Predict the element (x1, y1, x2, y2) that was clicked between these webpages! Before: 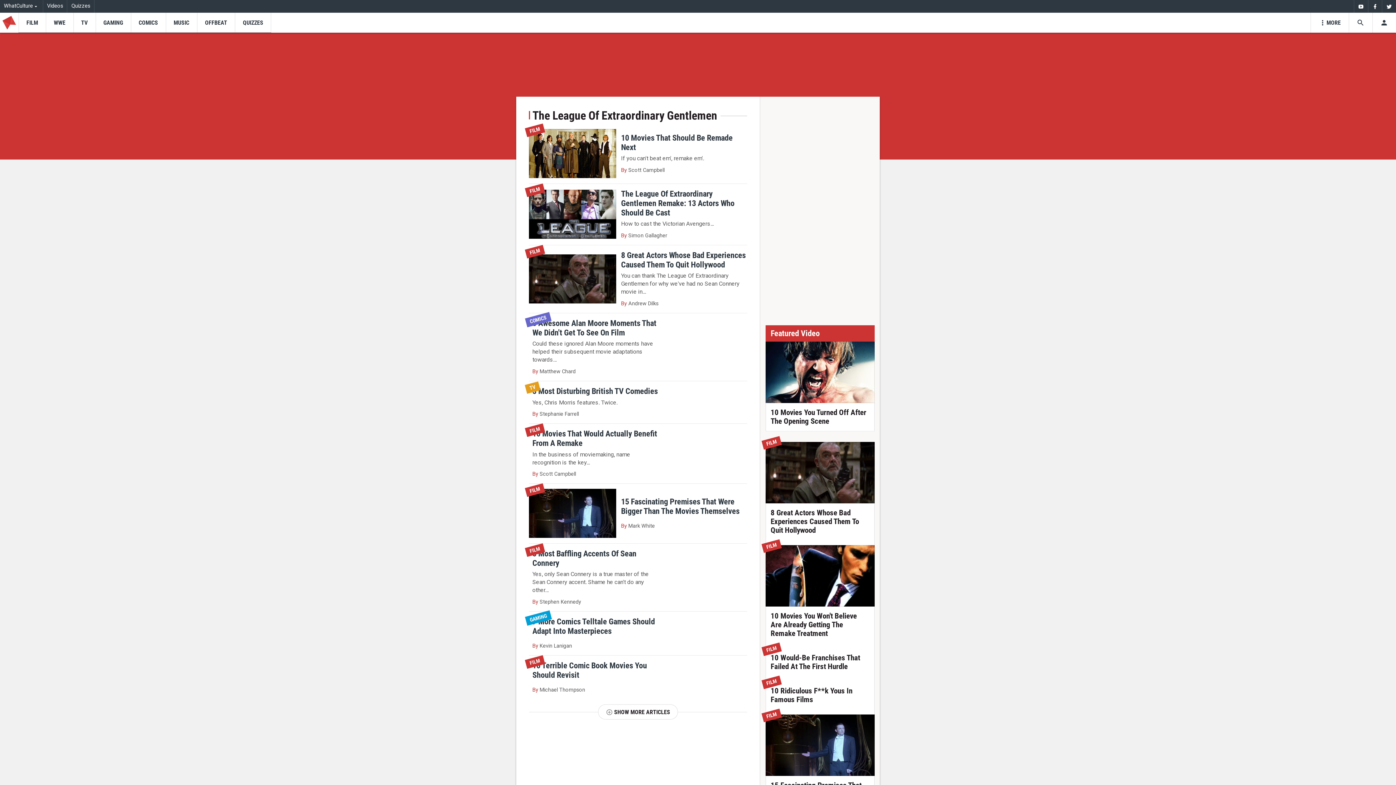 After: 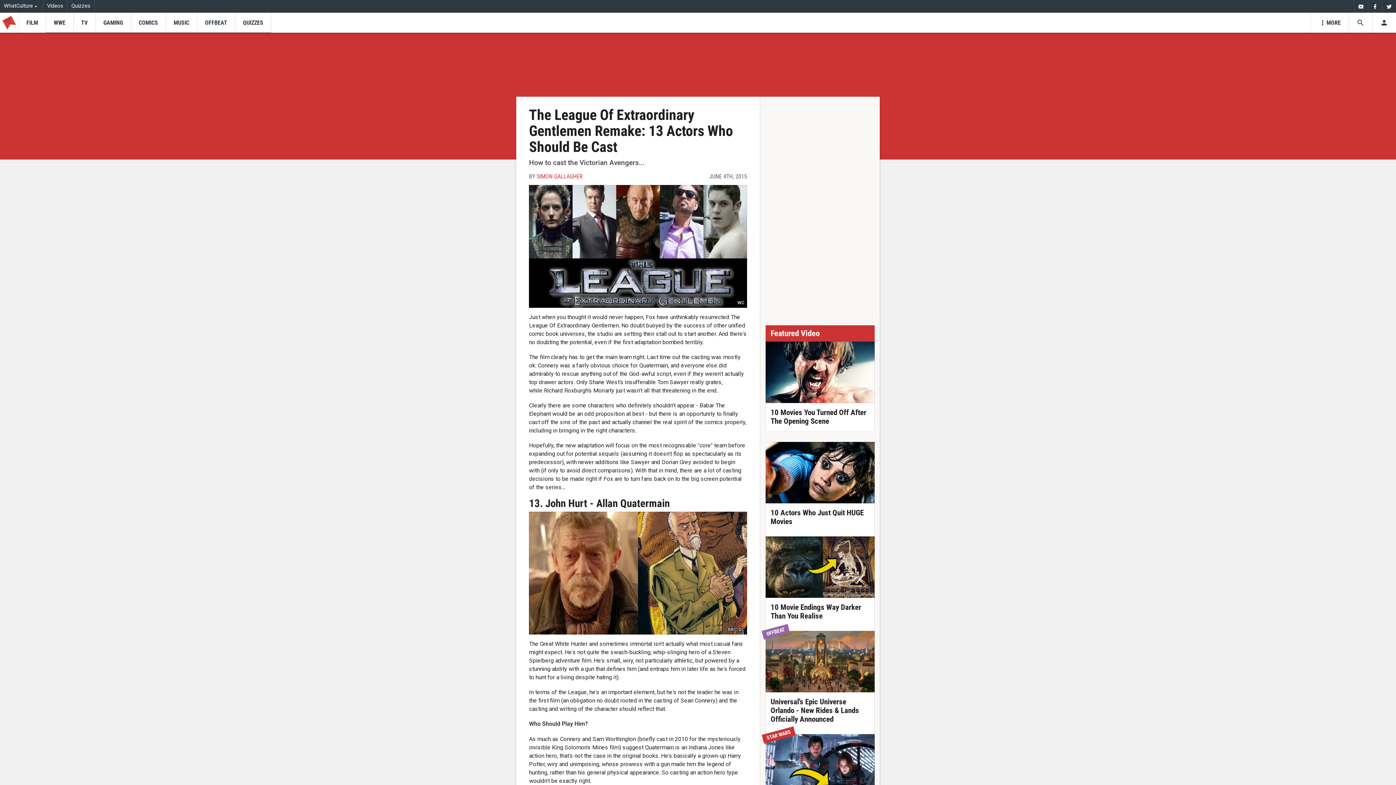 Action: label:  
The League Of Extraordinary Gentlemen Remake: 13 Actors Who Should Be Cast
How to cast the Victorian Avengers...
By Simon Gallagher bbox: (529, 189, 747, 239)